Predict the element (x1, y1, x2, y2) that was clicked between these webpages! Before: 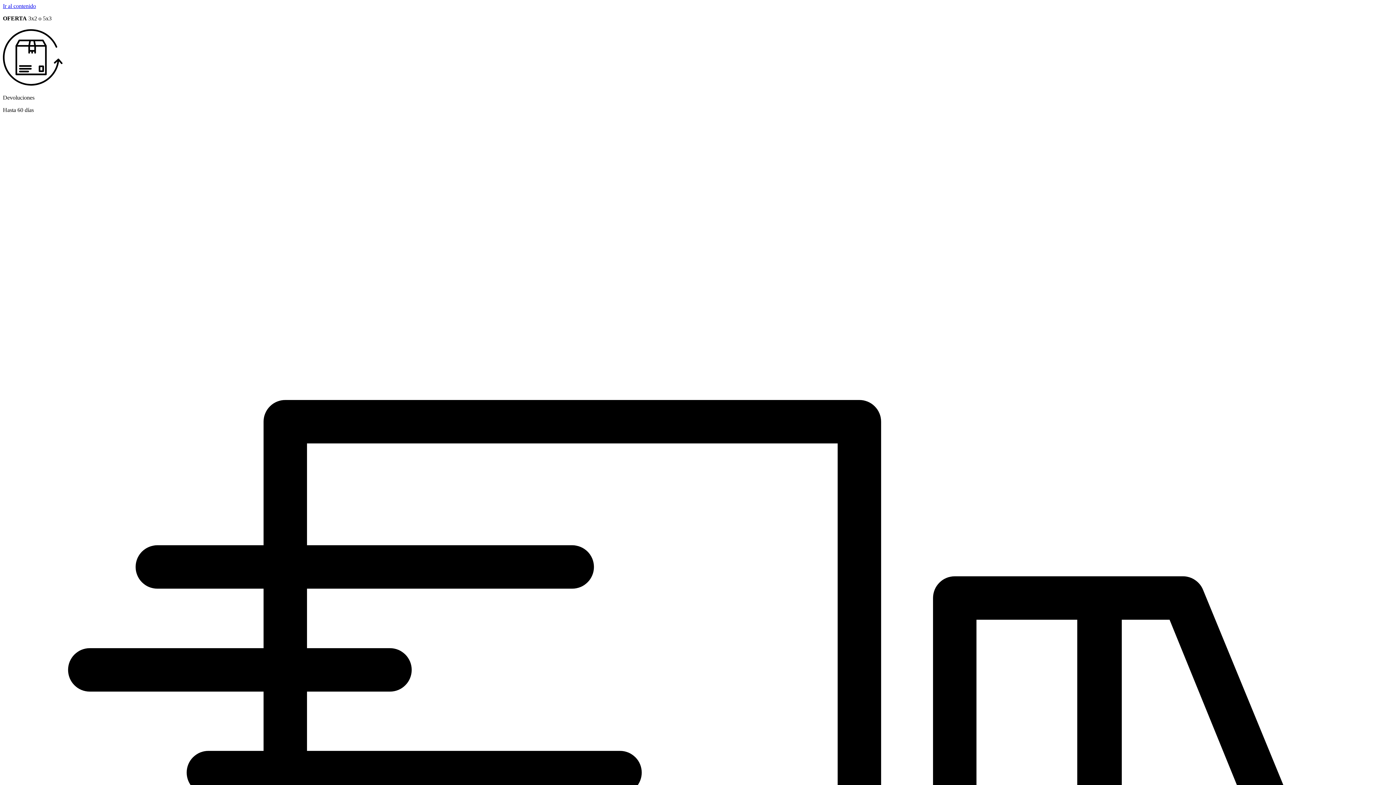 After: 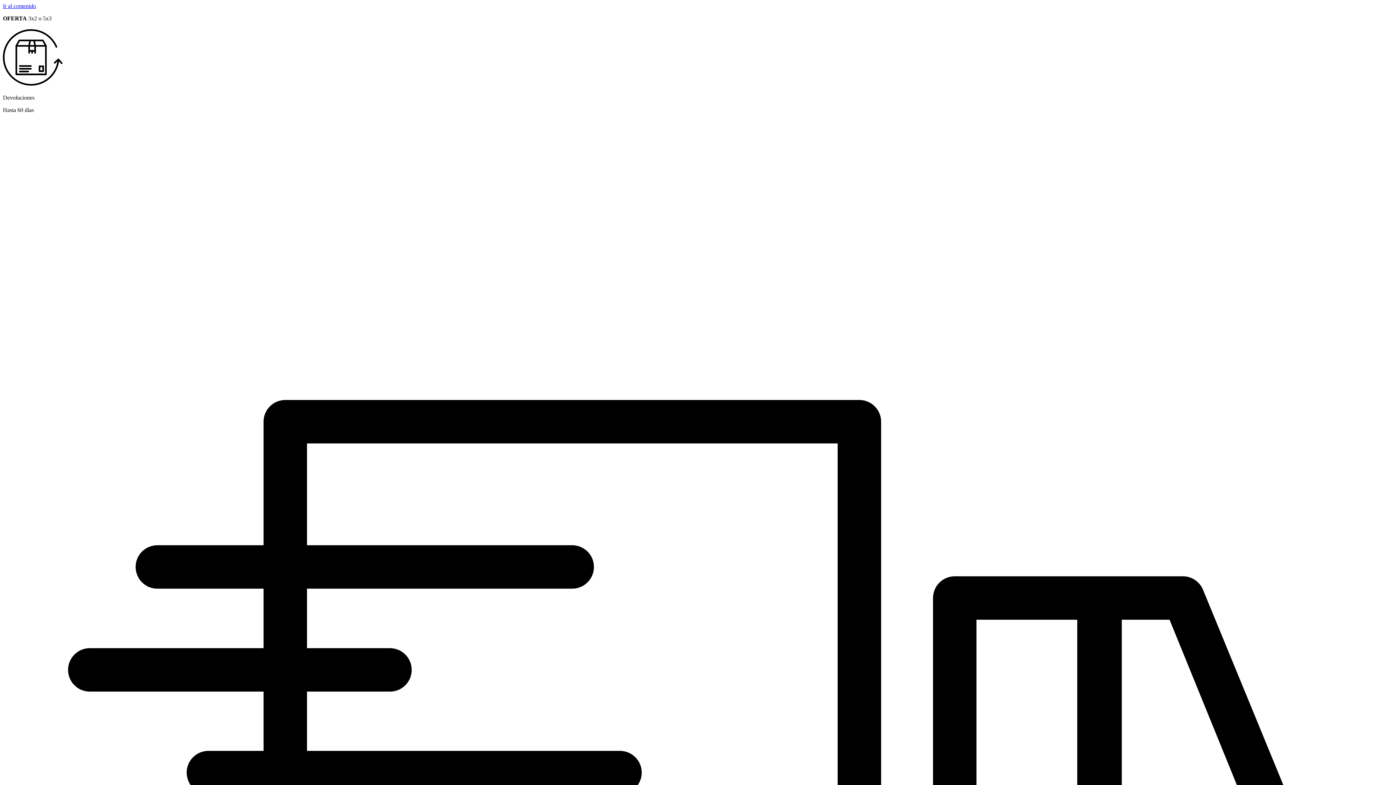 Action: bbox: (2, 2, 36, 9) label: Ir al contenido